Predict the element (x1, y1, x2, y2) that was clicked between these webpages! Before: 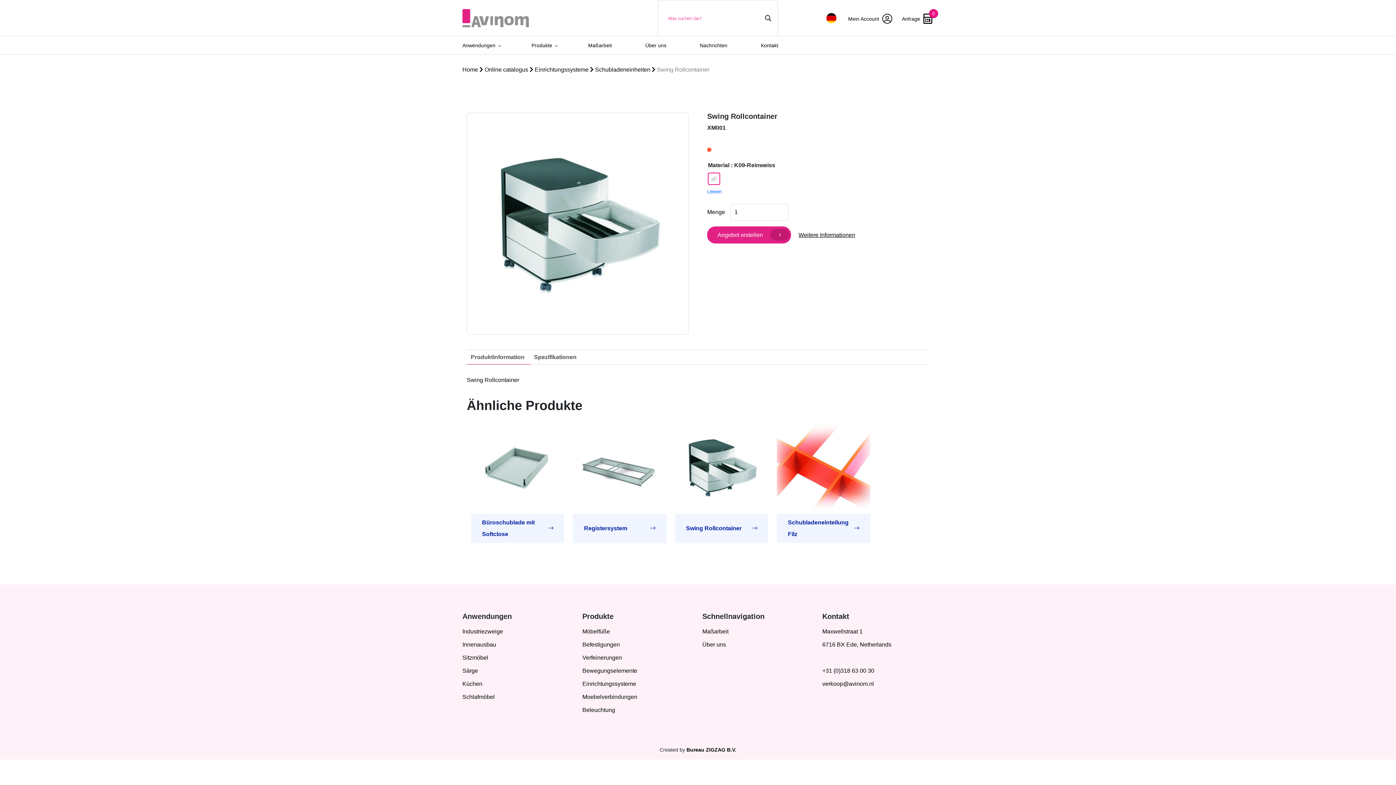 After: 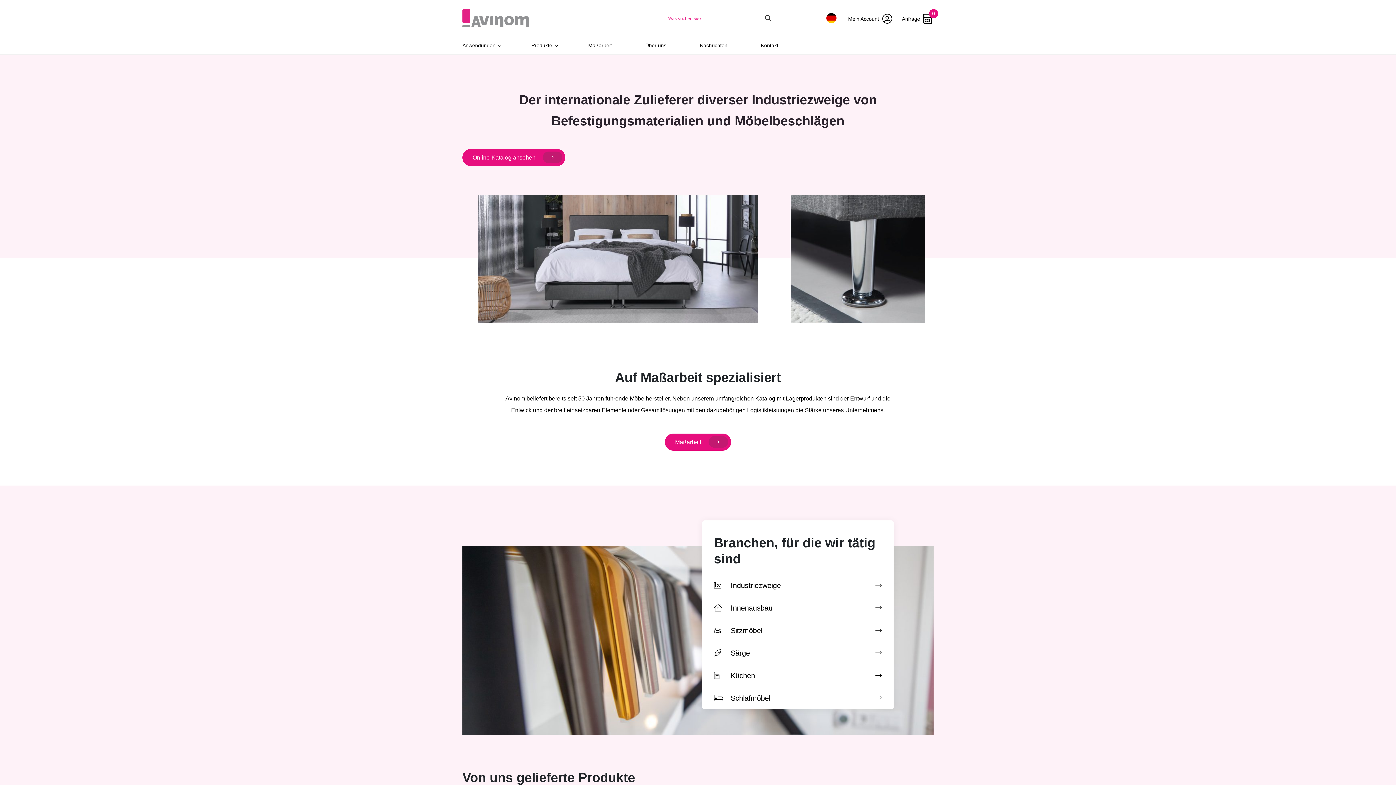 Action: bbox: (462, 8, 528, 27)